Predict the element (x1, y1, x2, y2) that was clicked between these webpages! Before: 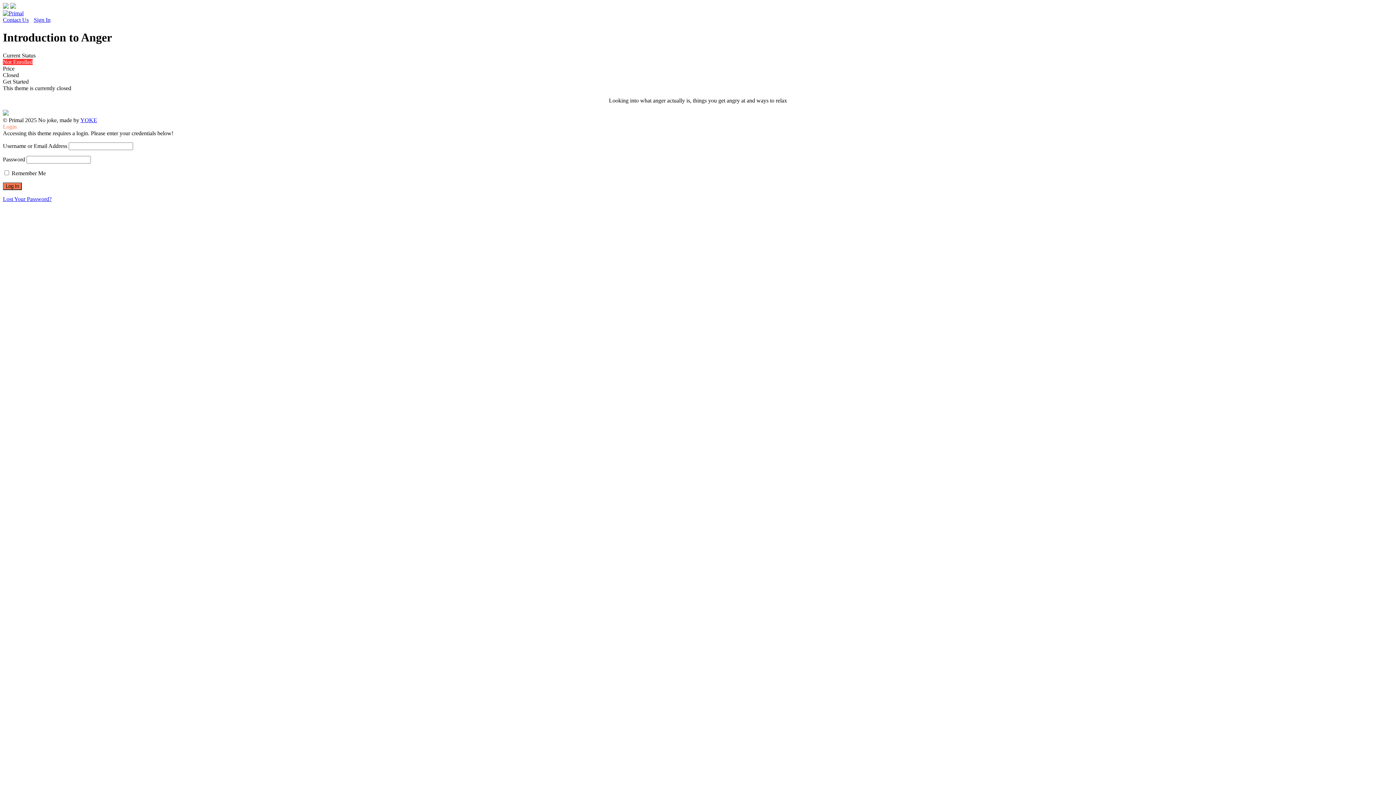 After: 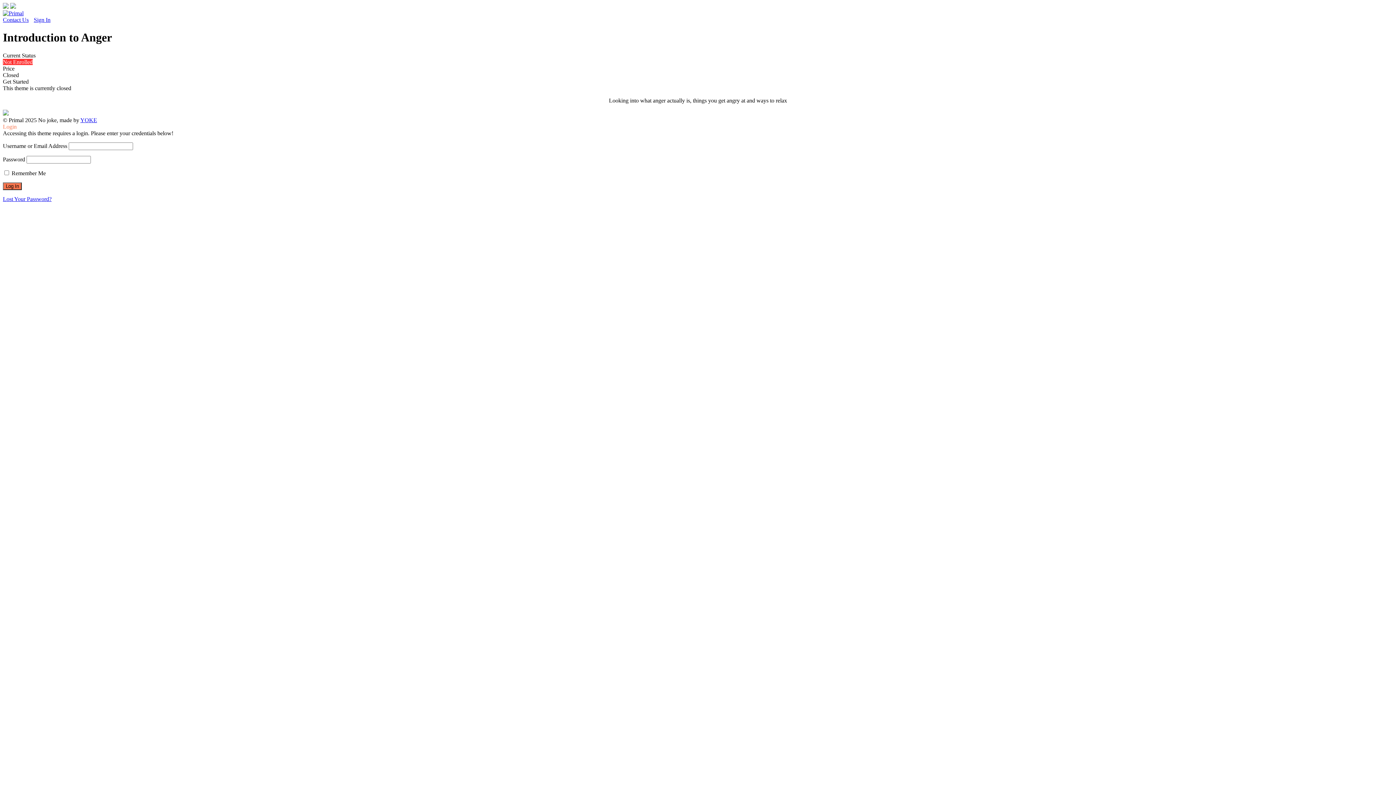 Action: bbox: (33, 16, 50, 22) label: Sign In